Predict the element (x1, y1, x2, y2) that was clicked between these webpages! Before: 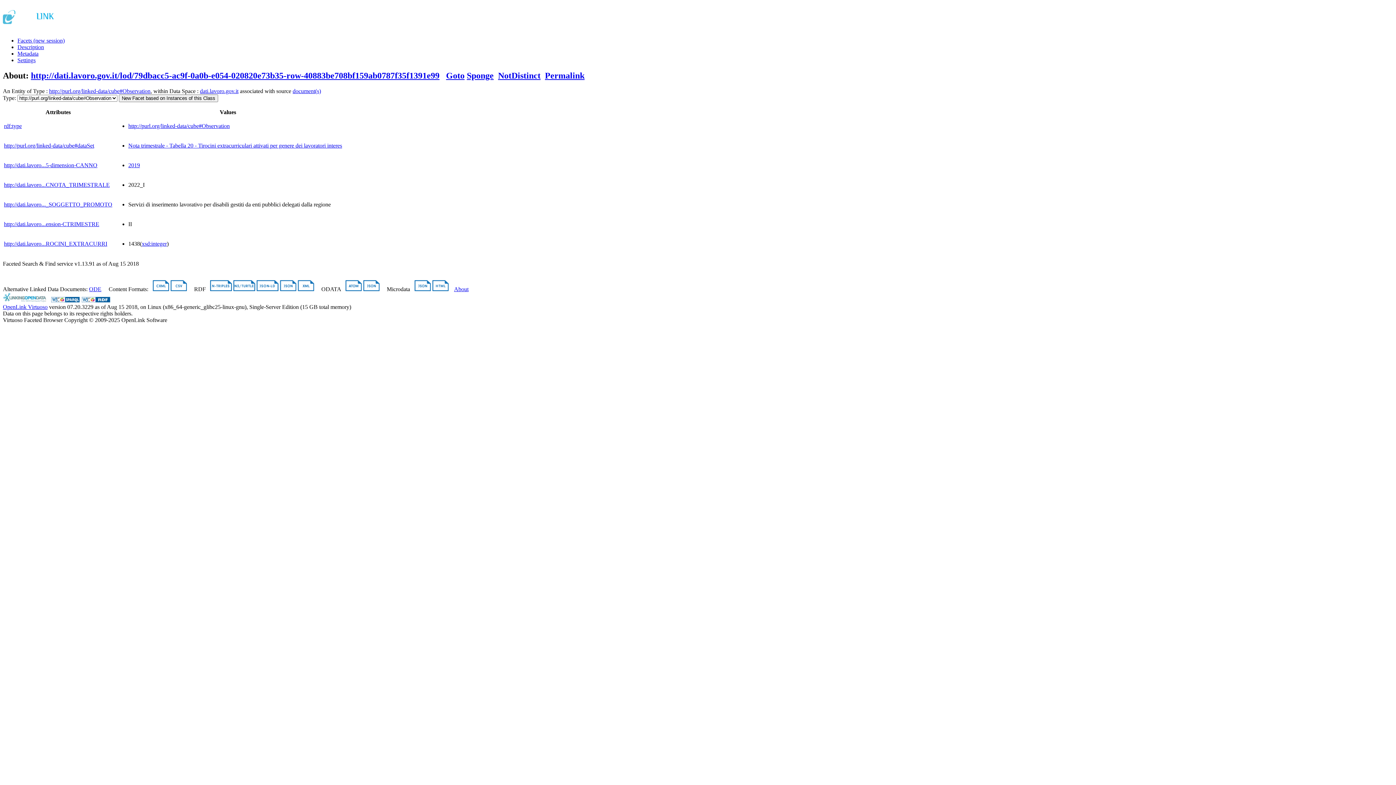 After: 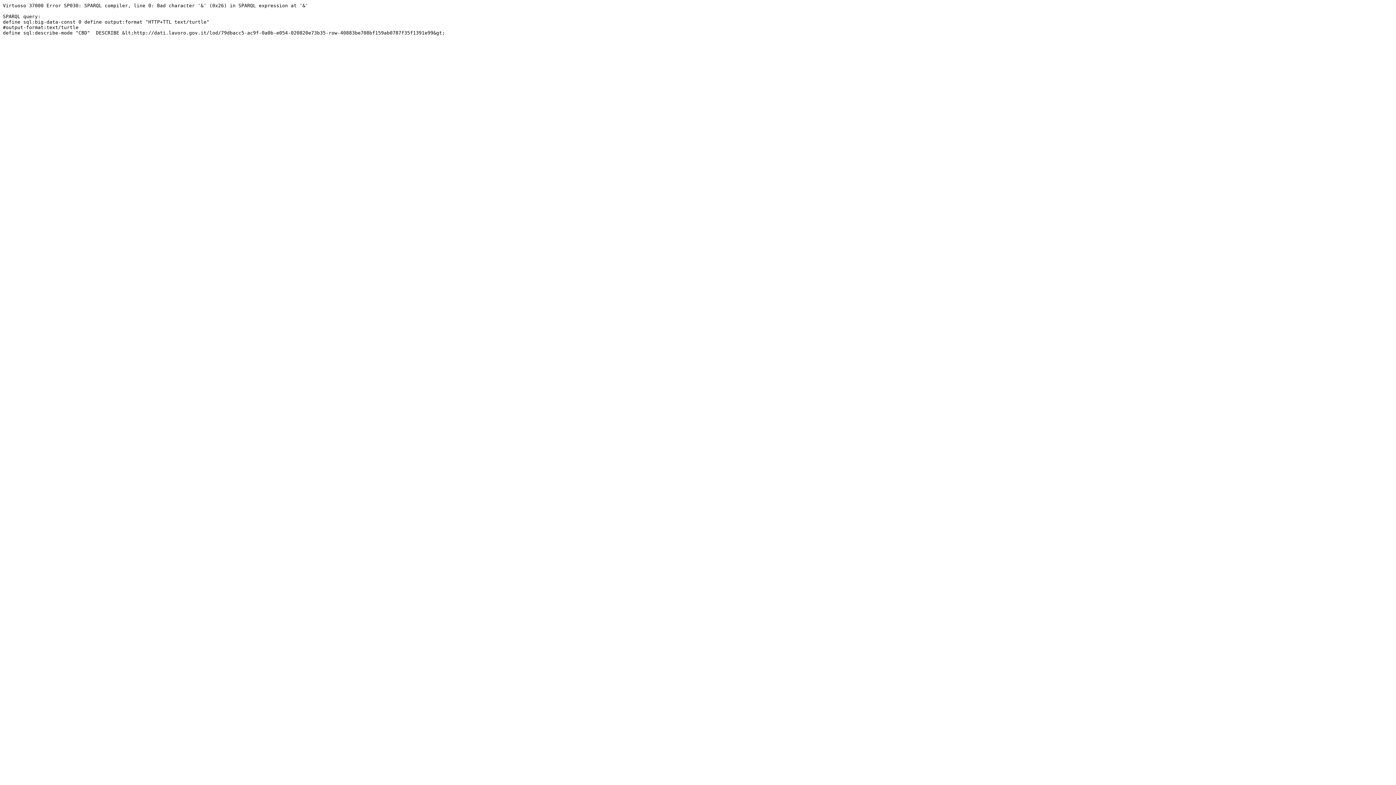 Action: bbox: (233, 286, 255, 292)